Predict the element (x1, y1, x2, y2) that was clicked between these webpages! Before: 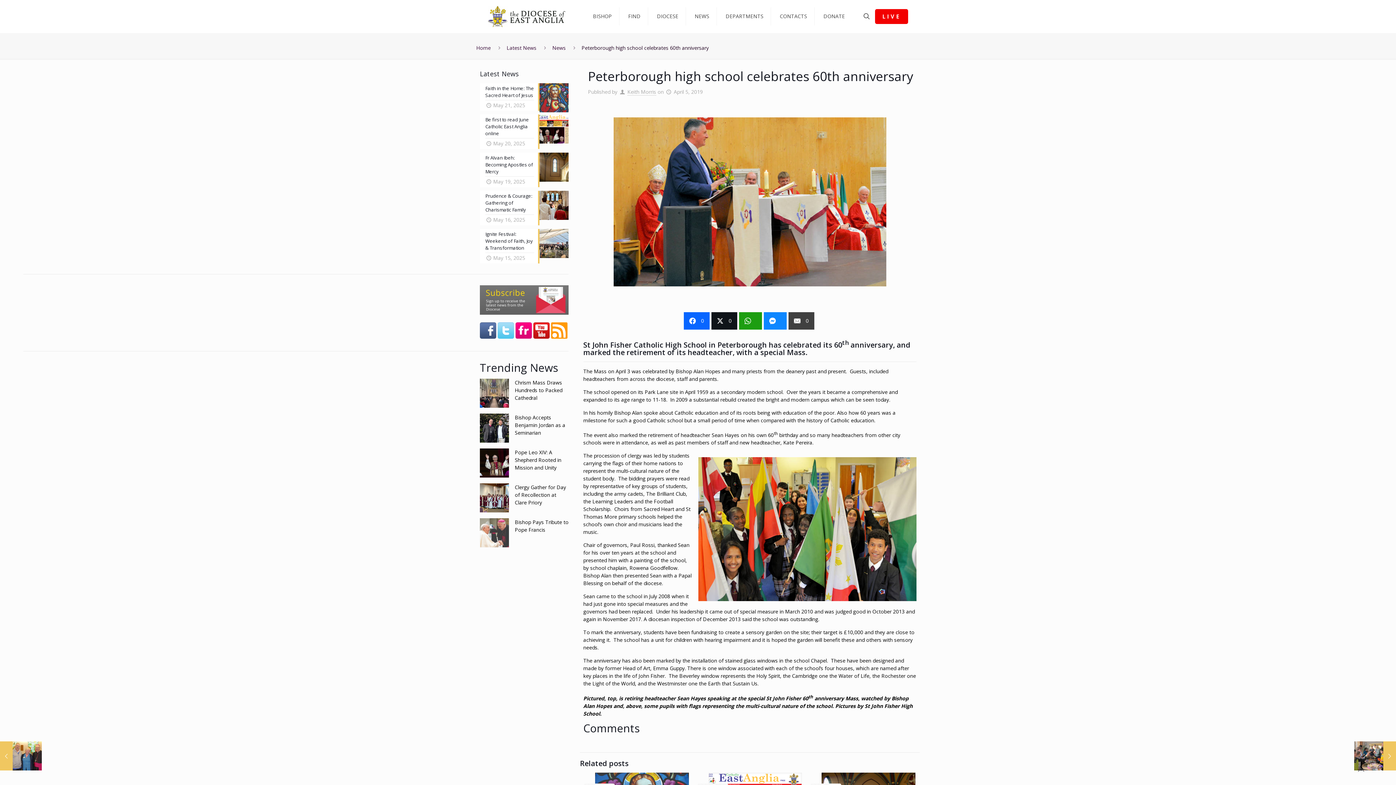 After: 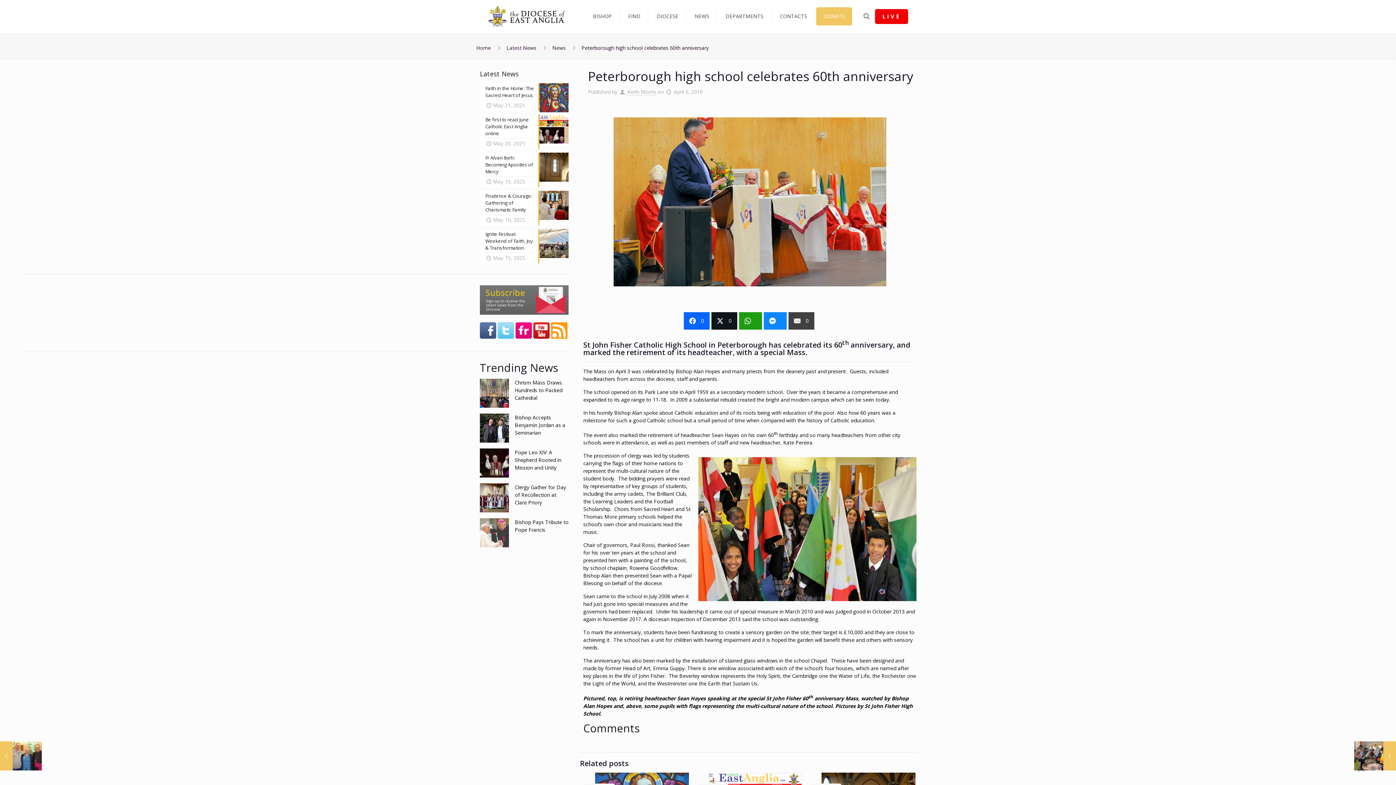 Action: bbox: (816, 7, 852, 25) label: DONATE